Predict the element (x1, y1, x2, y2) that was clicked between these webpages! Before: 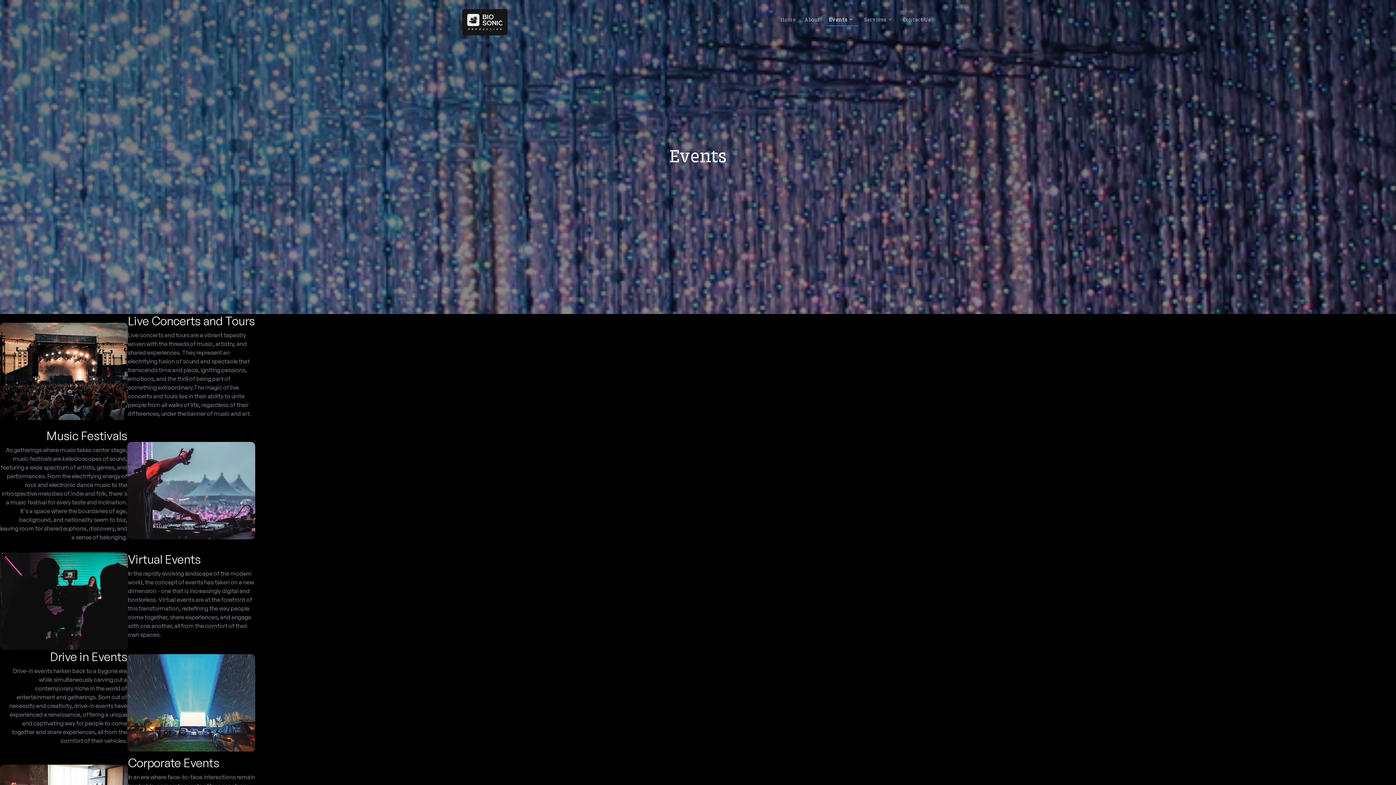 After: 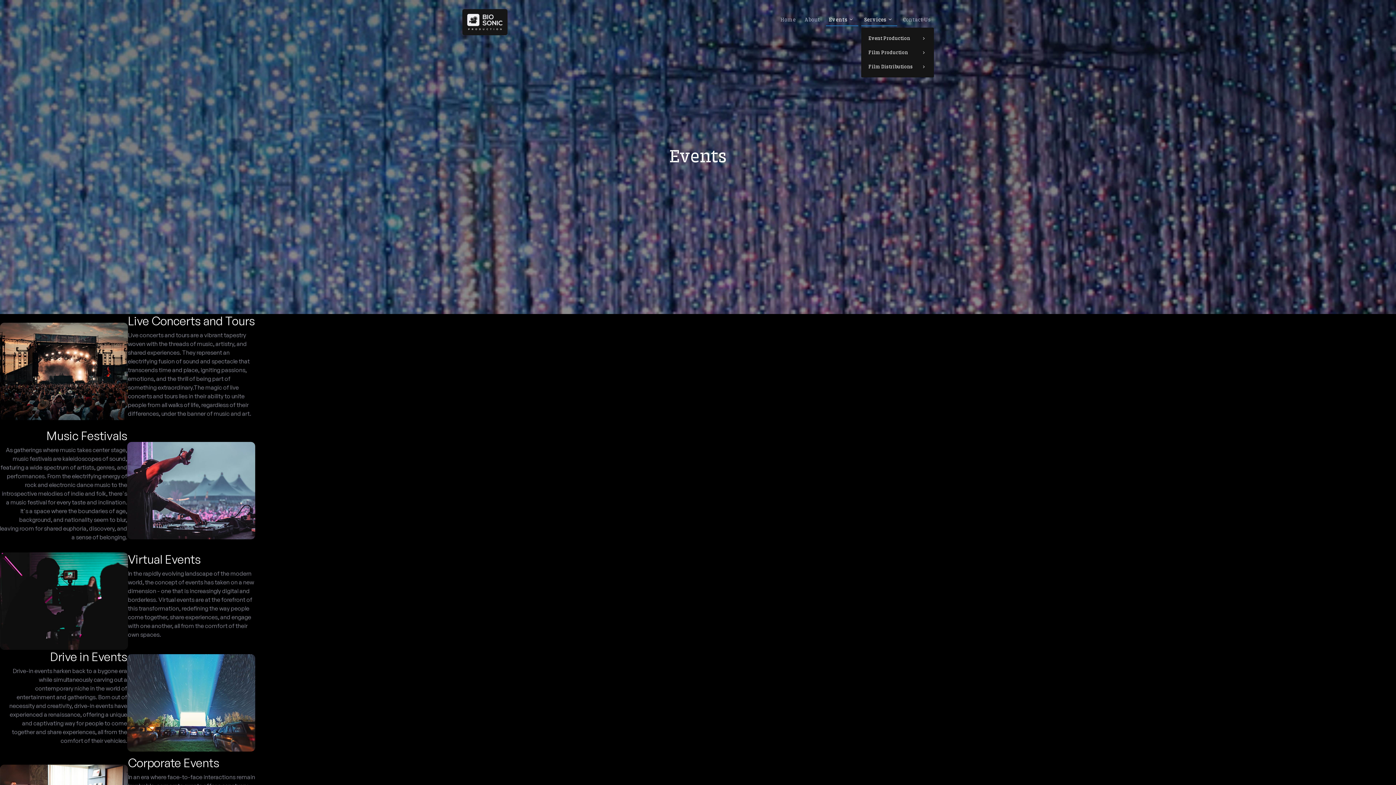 Action: label: Services bbox: (861, 12, 897, 26)